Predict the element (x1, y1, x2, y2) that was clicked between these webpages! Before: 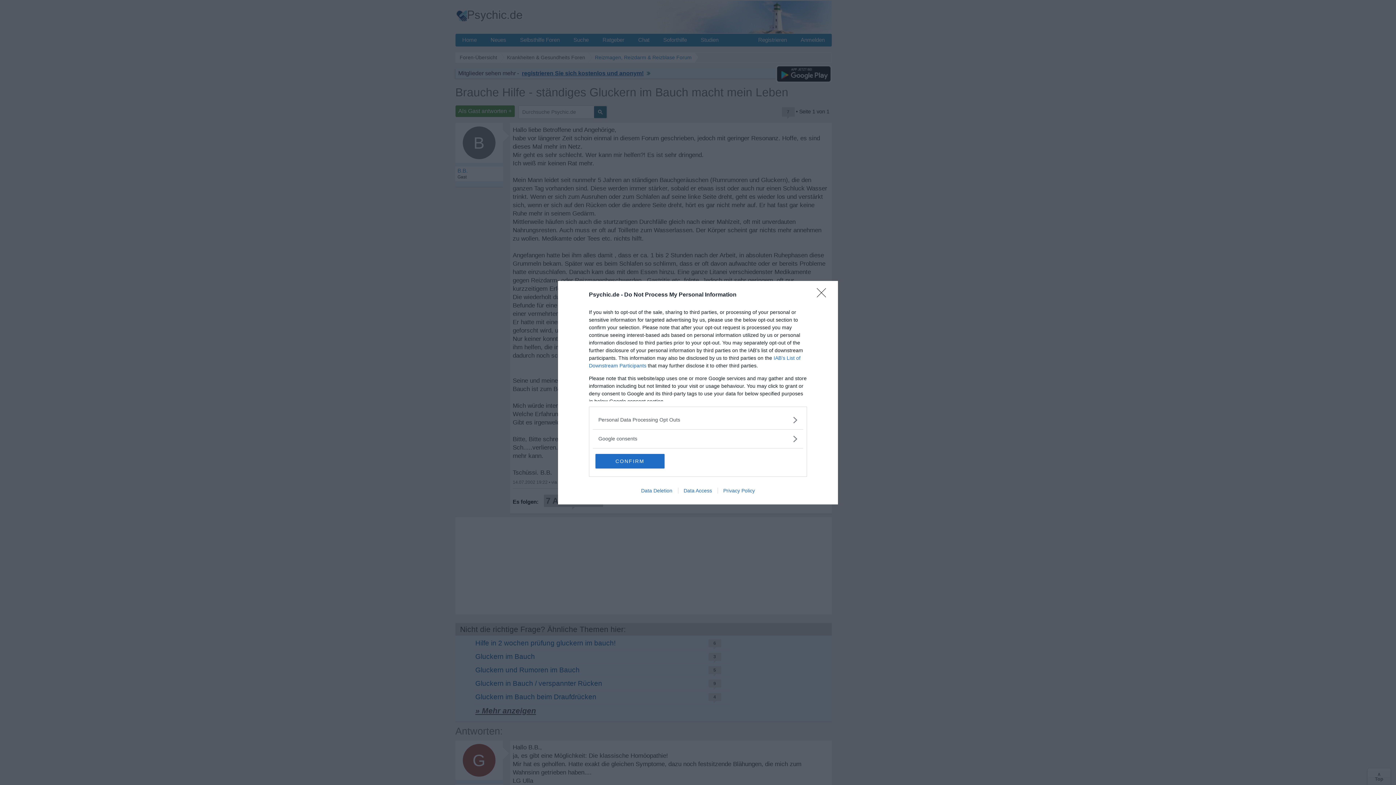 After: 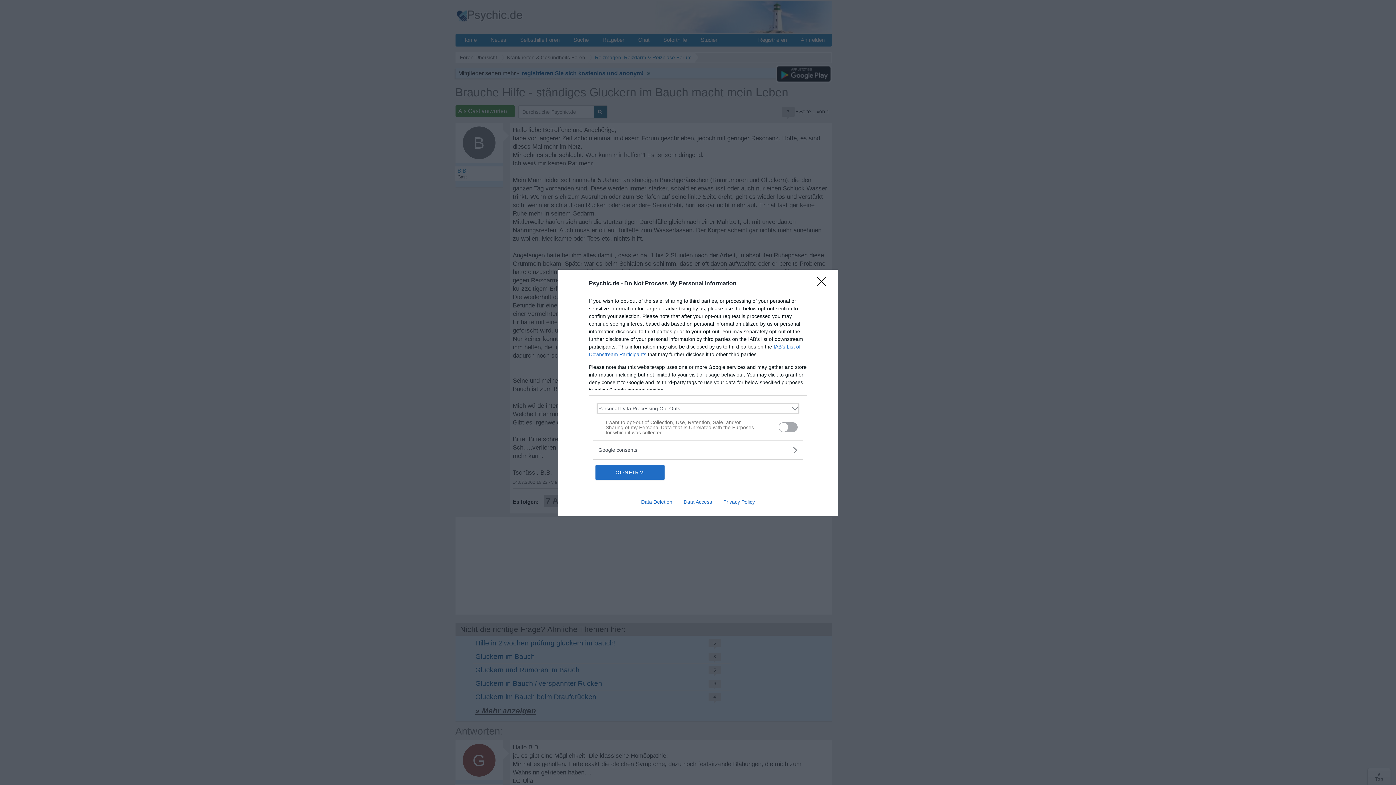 Action: label: Opt-Outs bbox: (598, 416, 797, 423)